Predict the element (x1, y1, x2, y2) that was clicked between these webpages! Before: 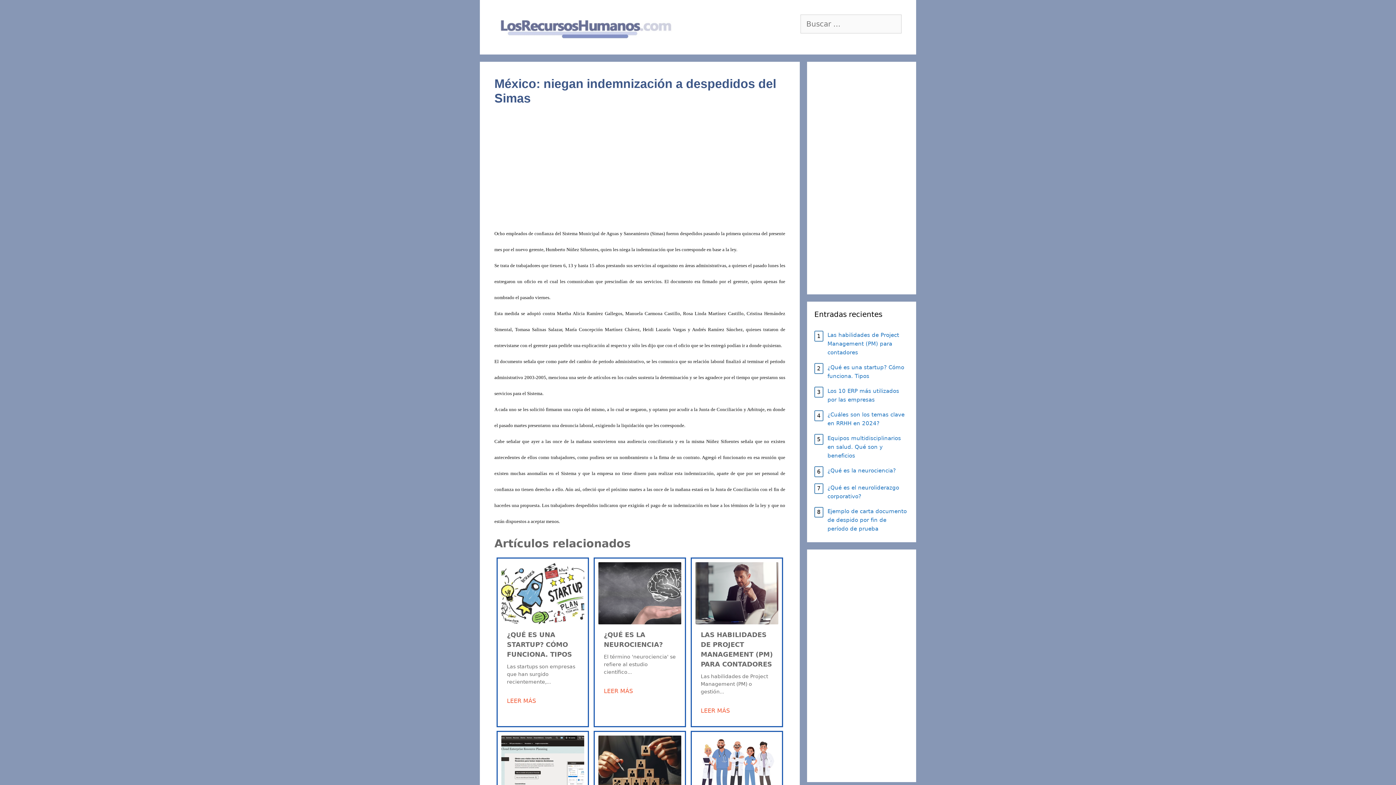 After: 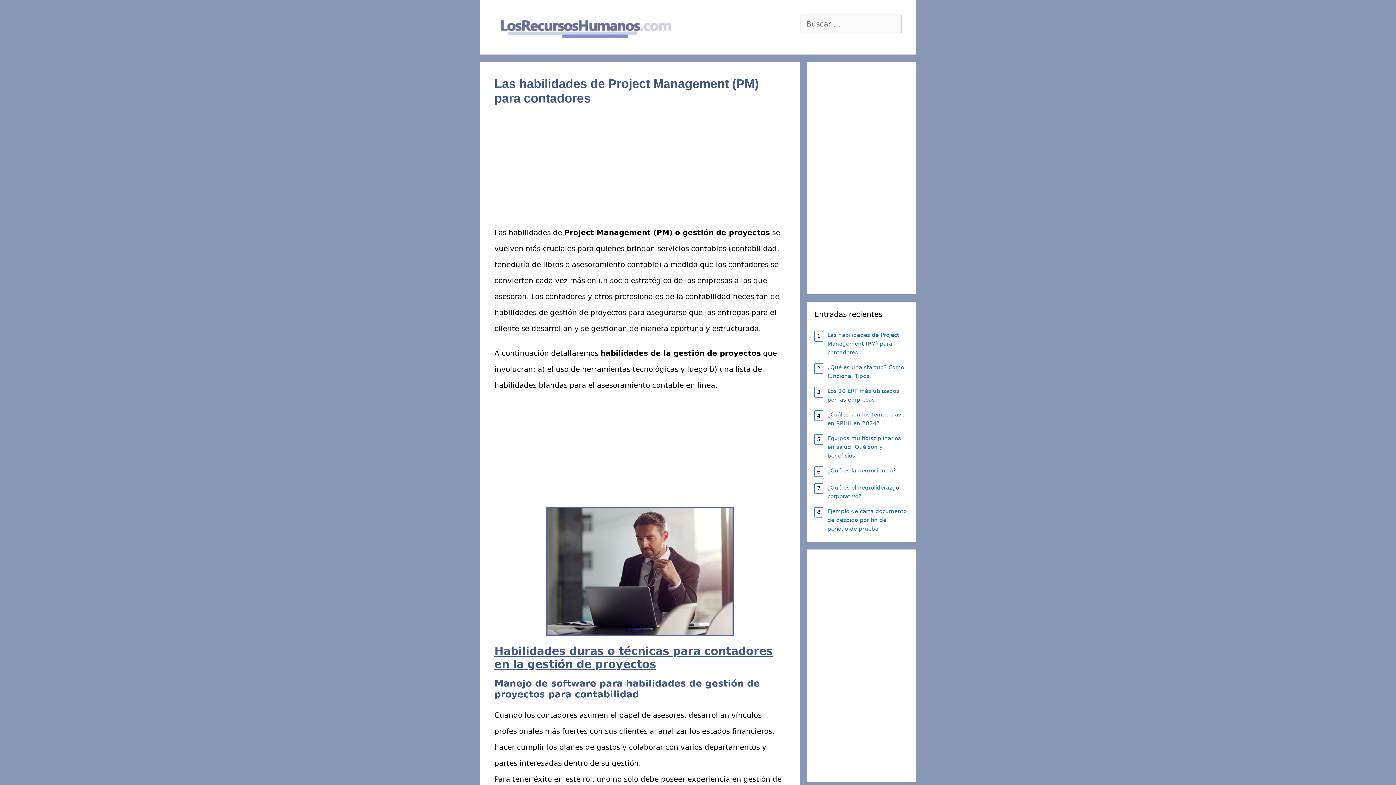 Action: bbox: (827, 330, 909, 357) label: Las habilidades de Project Management (PM) para contadores